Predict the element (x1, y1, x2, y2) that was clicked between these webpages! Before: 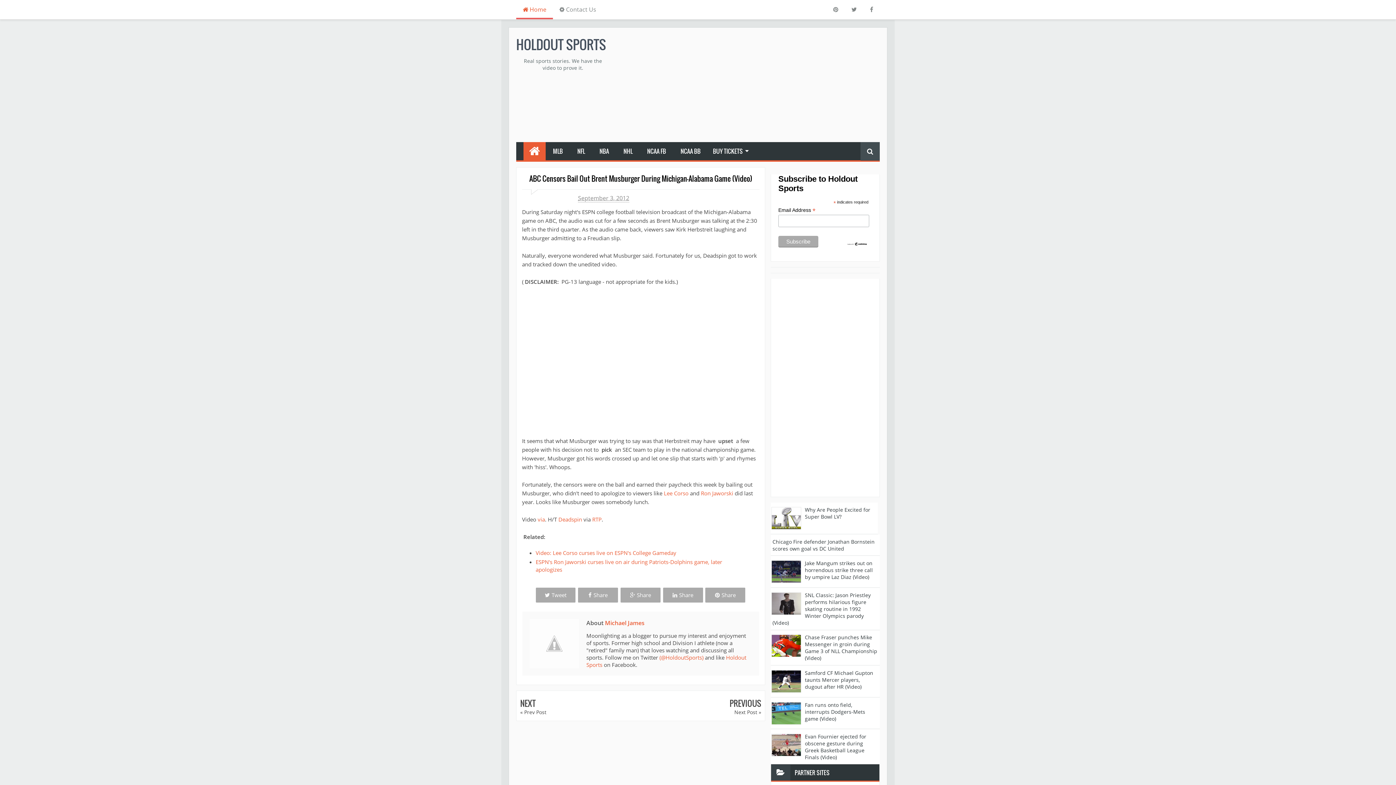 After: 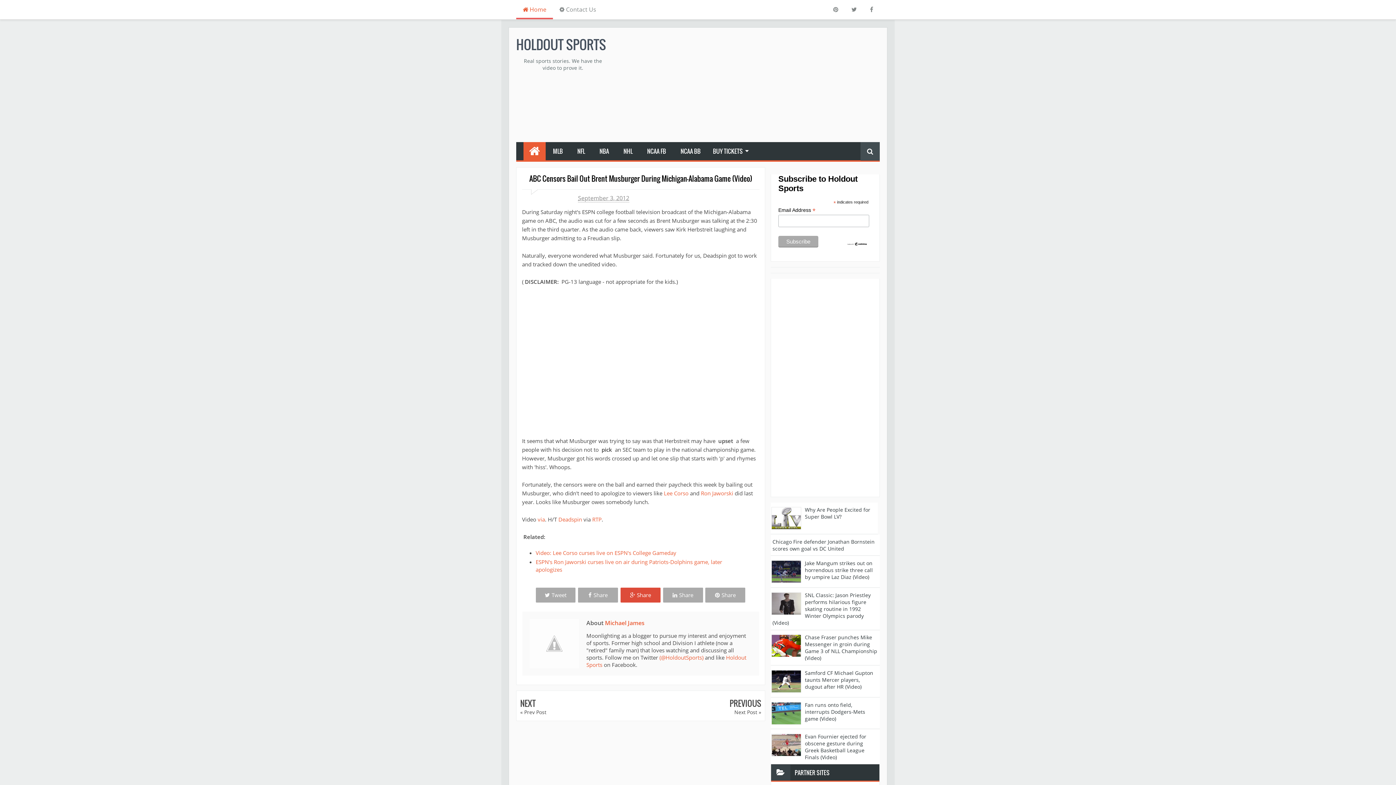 Action: label: Share bbox: (620, 588, 660, 602)